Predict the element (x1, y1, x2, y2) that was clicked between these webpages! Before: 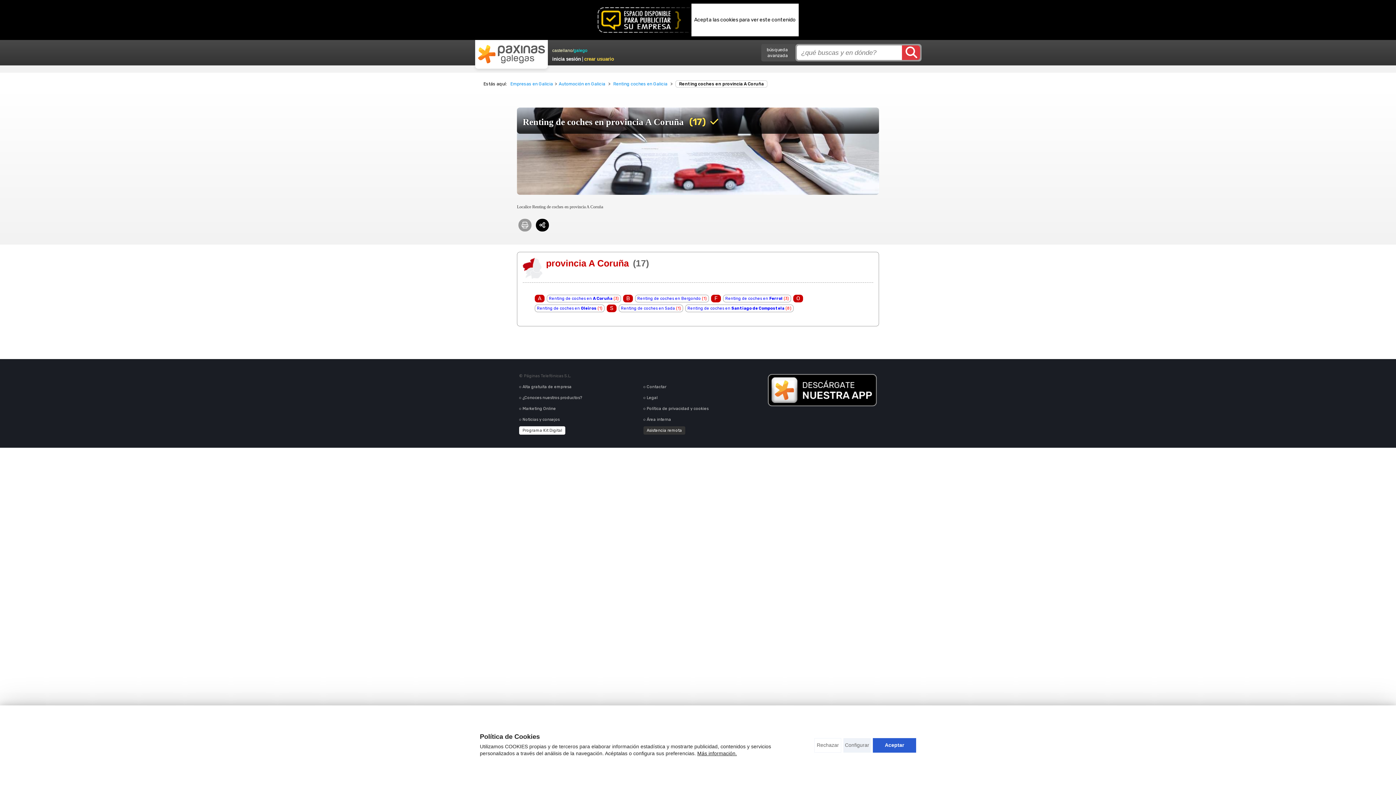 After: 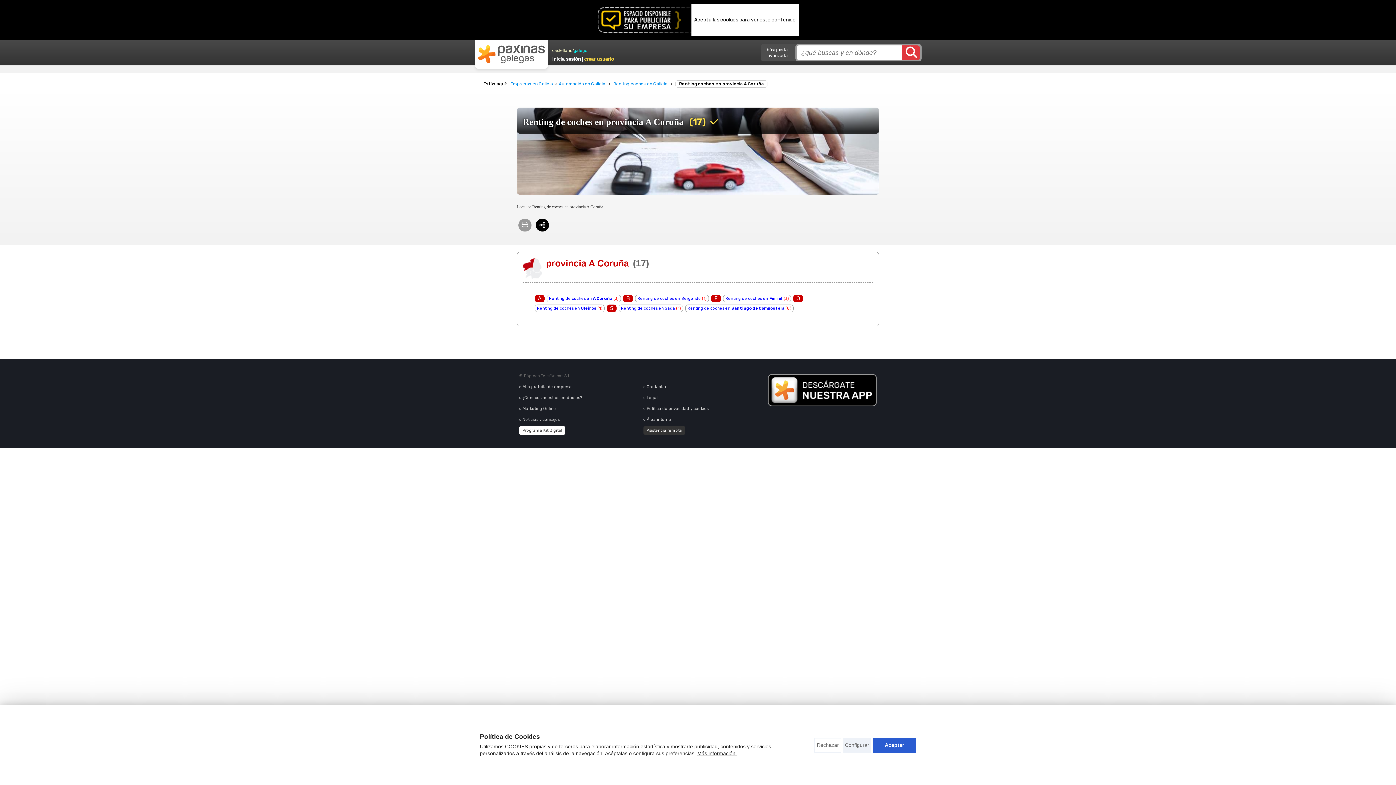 Action: bbox: (552, 48, 572, 53) label: castellano